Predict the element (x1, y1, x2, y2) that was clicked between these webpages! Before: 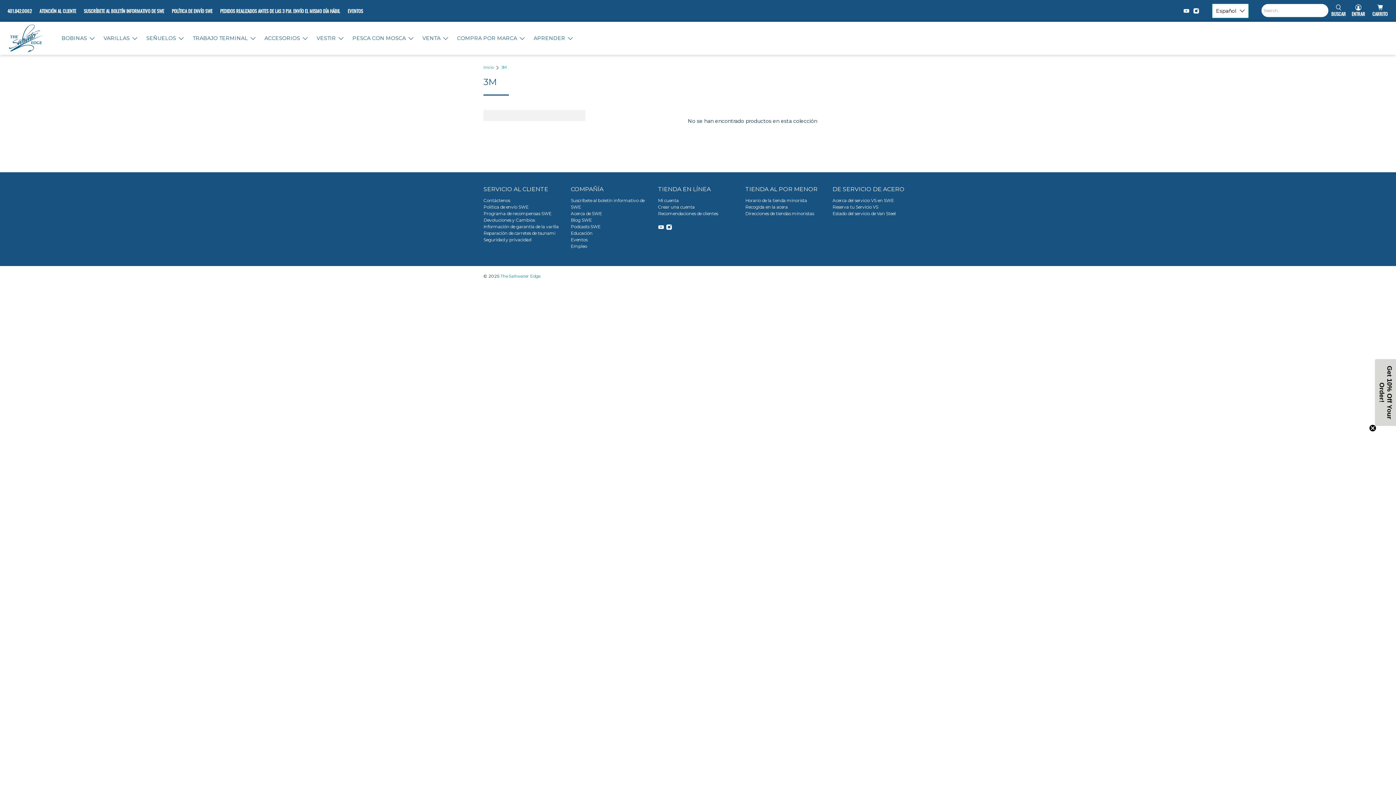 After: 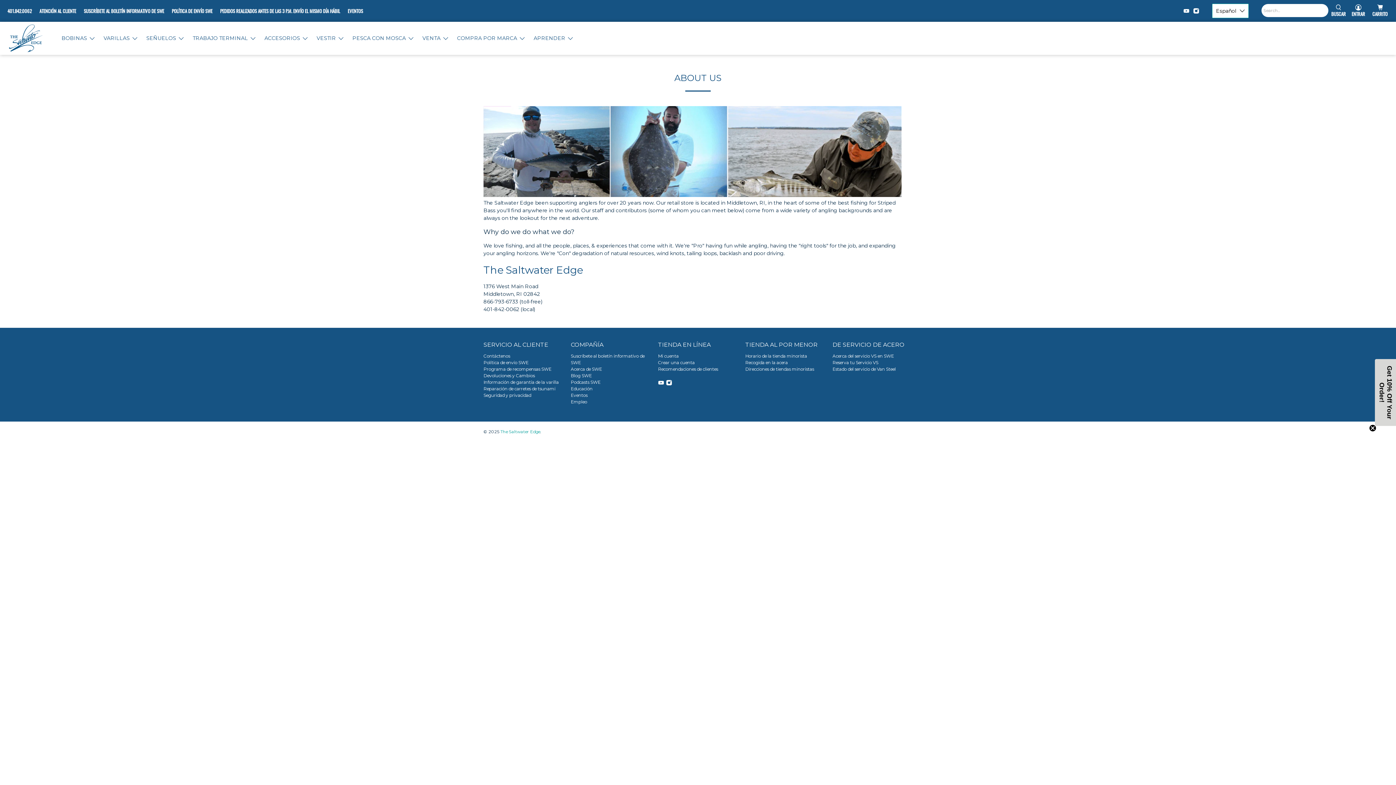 Action: label: Acerca de SWE bbox: (570, 210, 602, 216)